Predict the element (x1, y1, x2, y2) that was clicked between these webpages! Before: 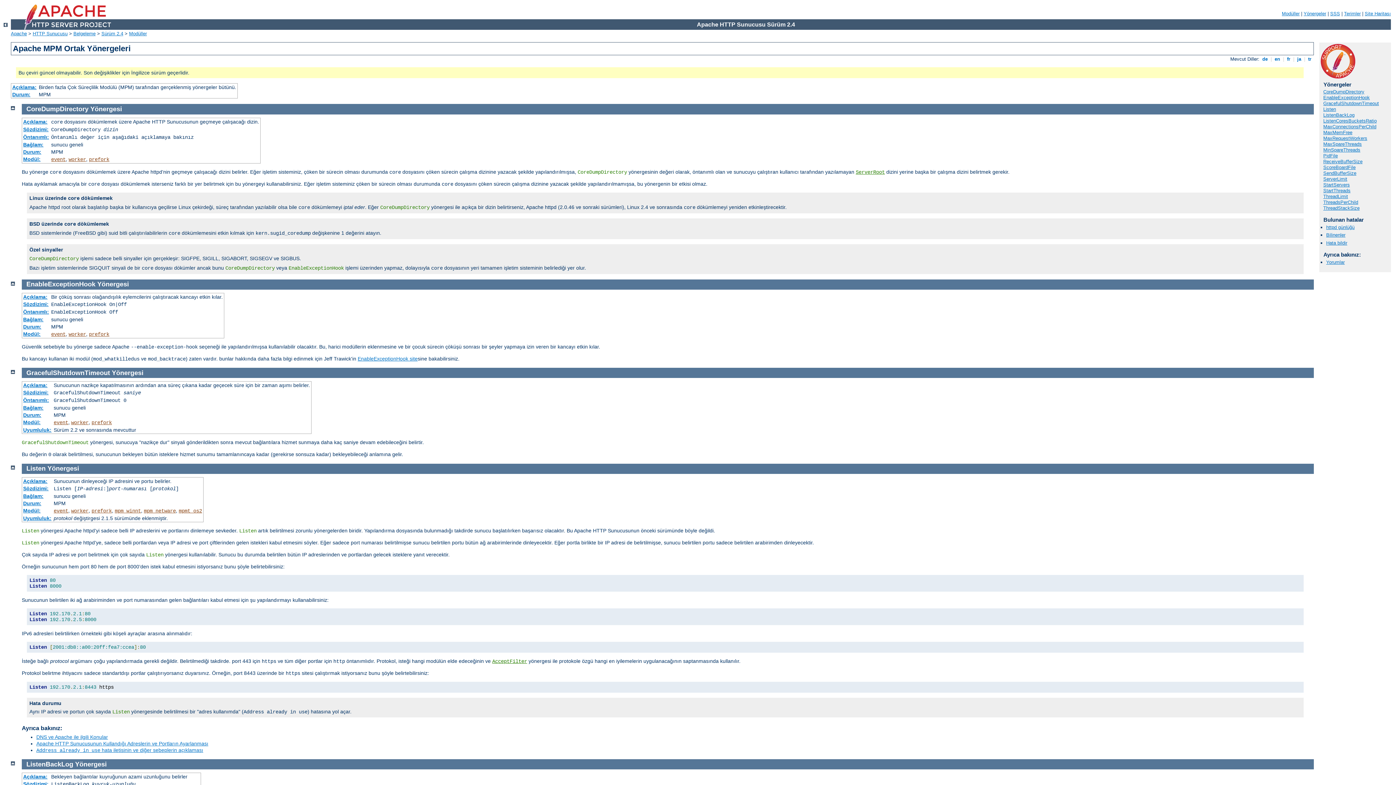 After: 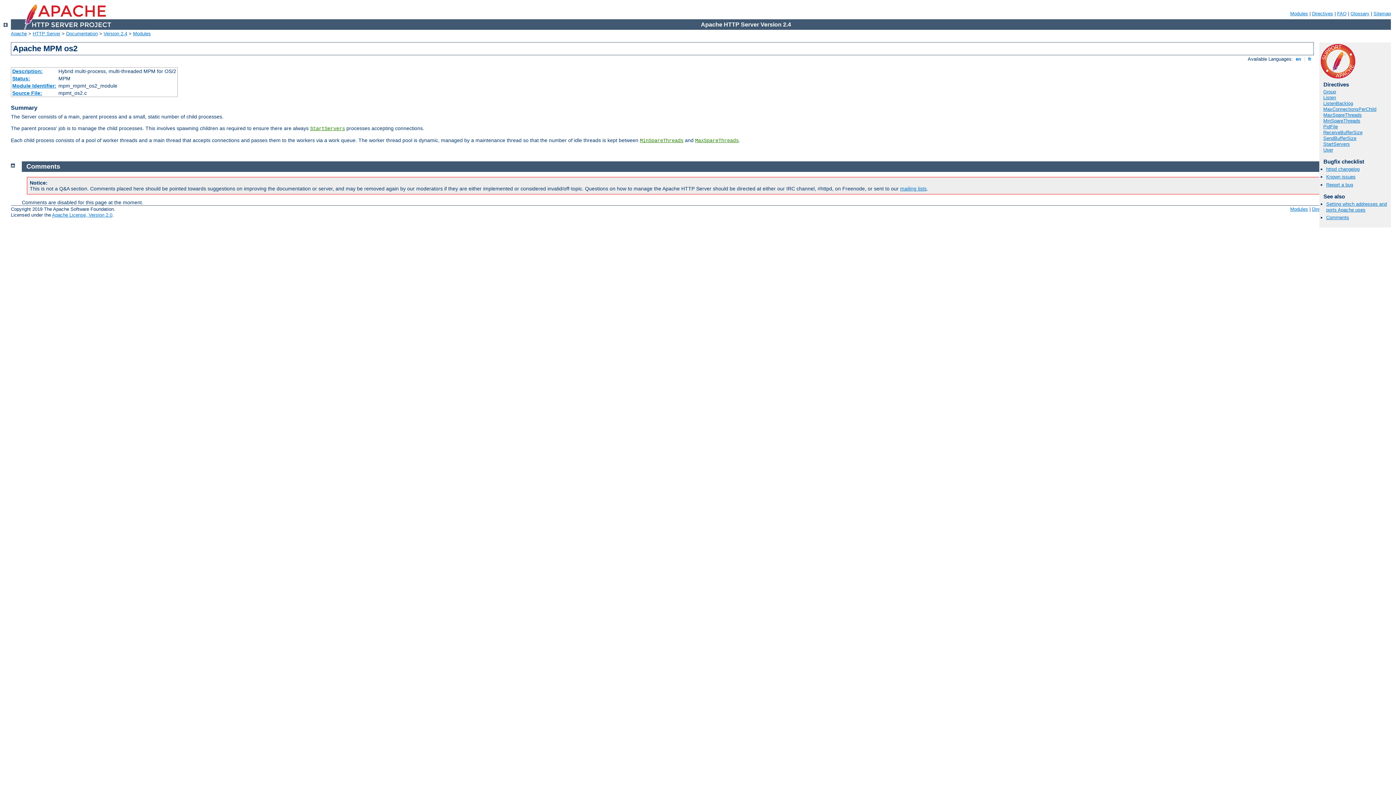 Action: bbox: (178, 508, 202, 514) label: mpmt_os2